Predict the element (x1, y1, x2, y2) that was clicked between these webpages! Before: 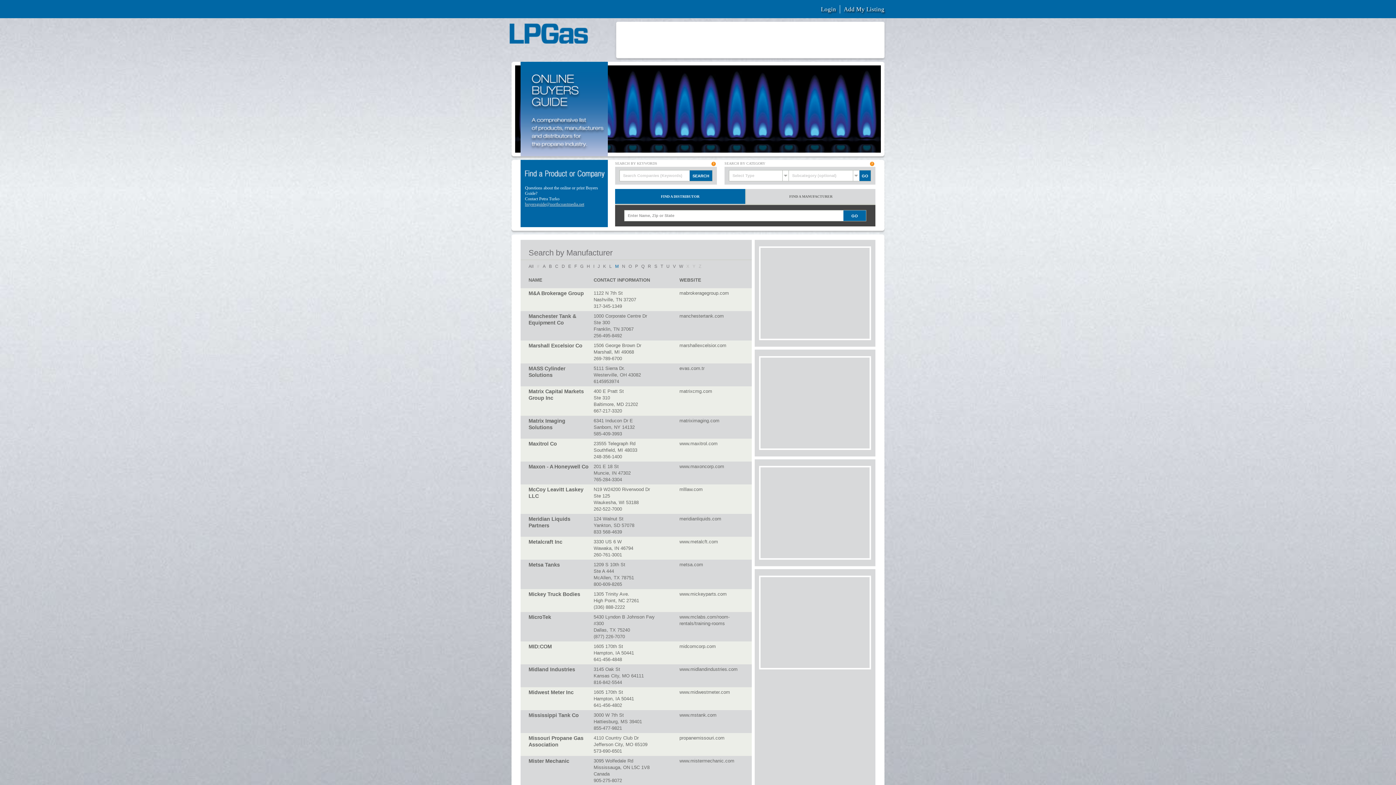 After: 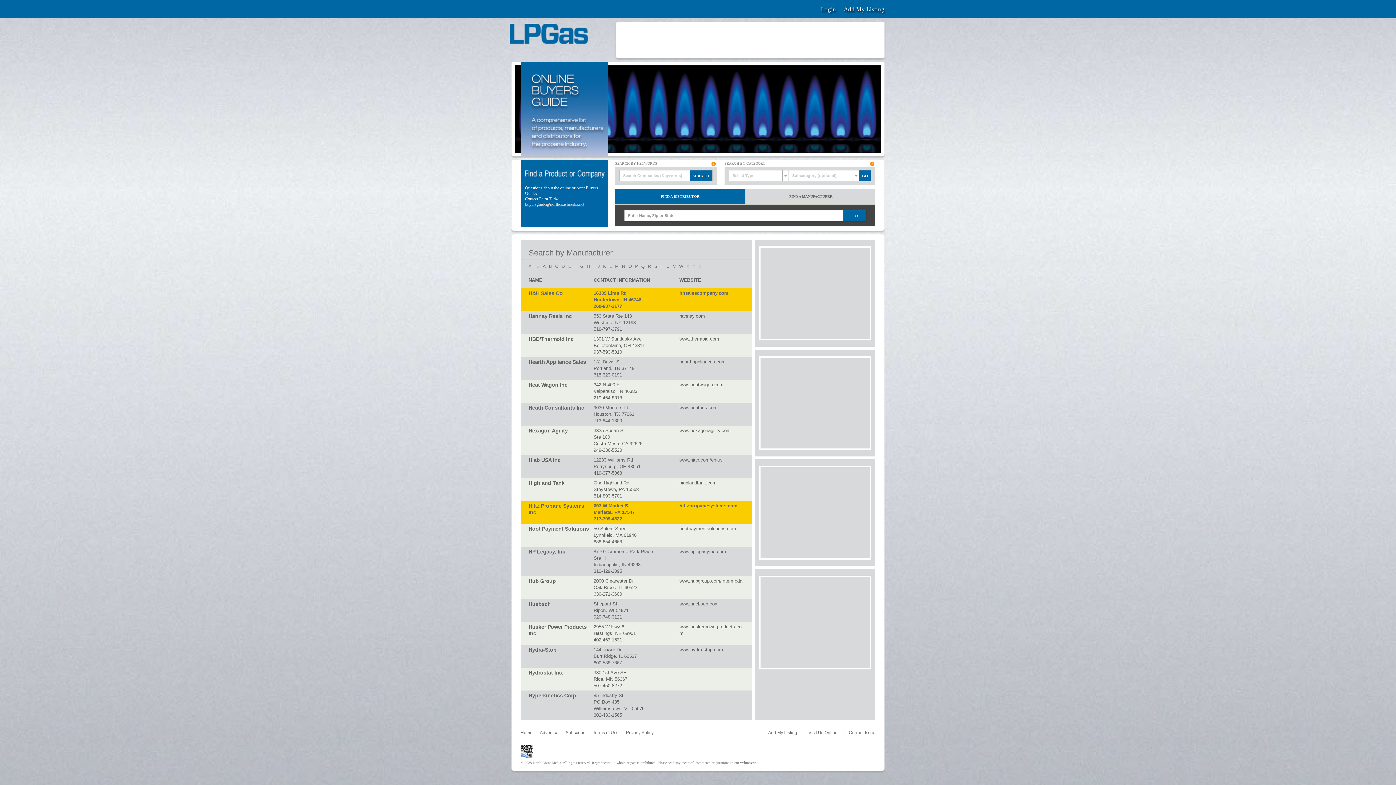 Action: label: H bbox: (586, 264, 591, 269)